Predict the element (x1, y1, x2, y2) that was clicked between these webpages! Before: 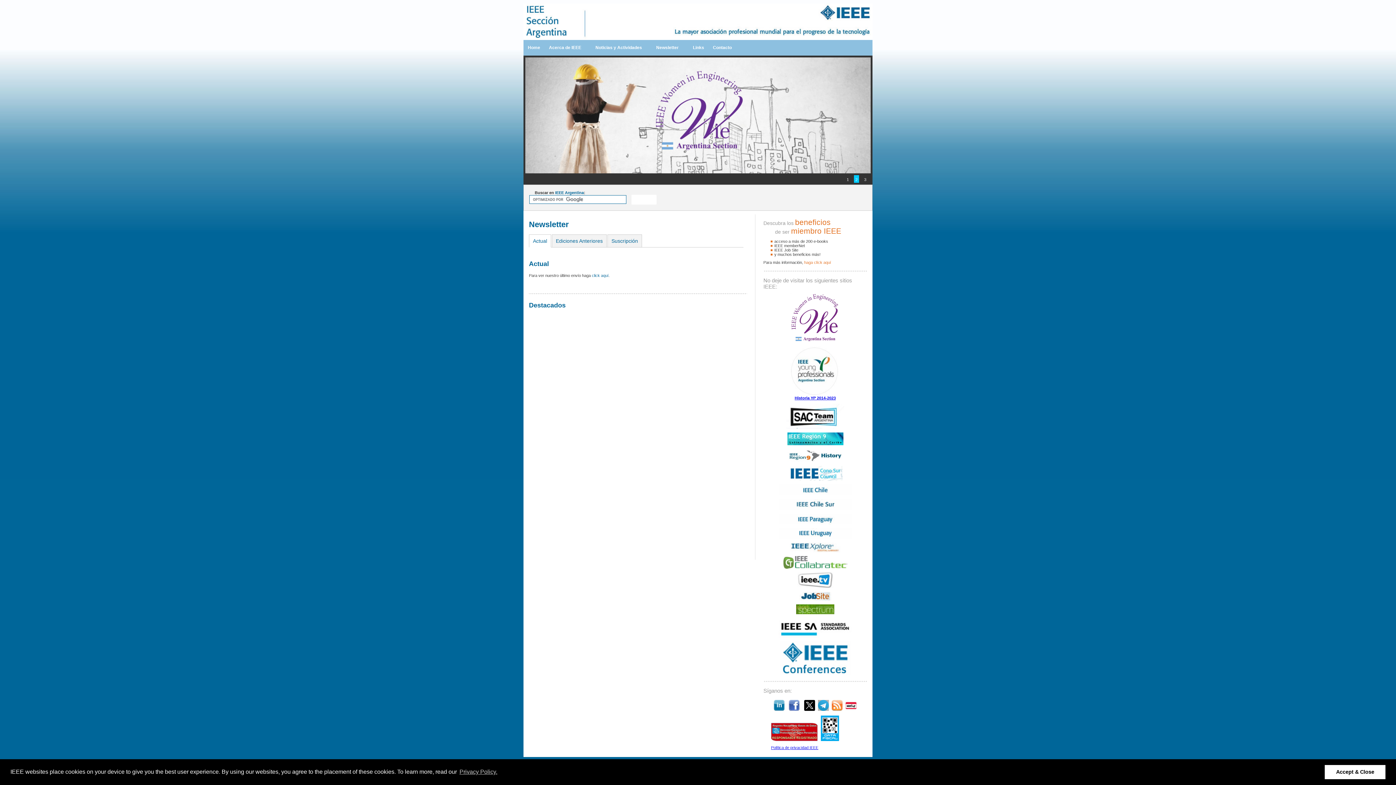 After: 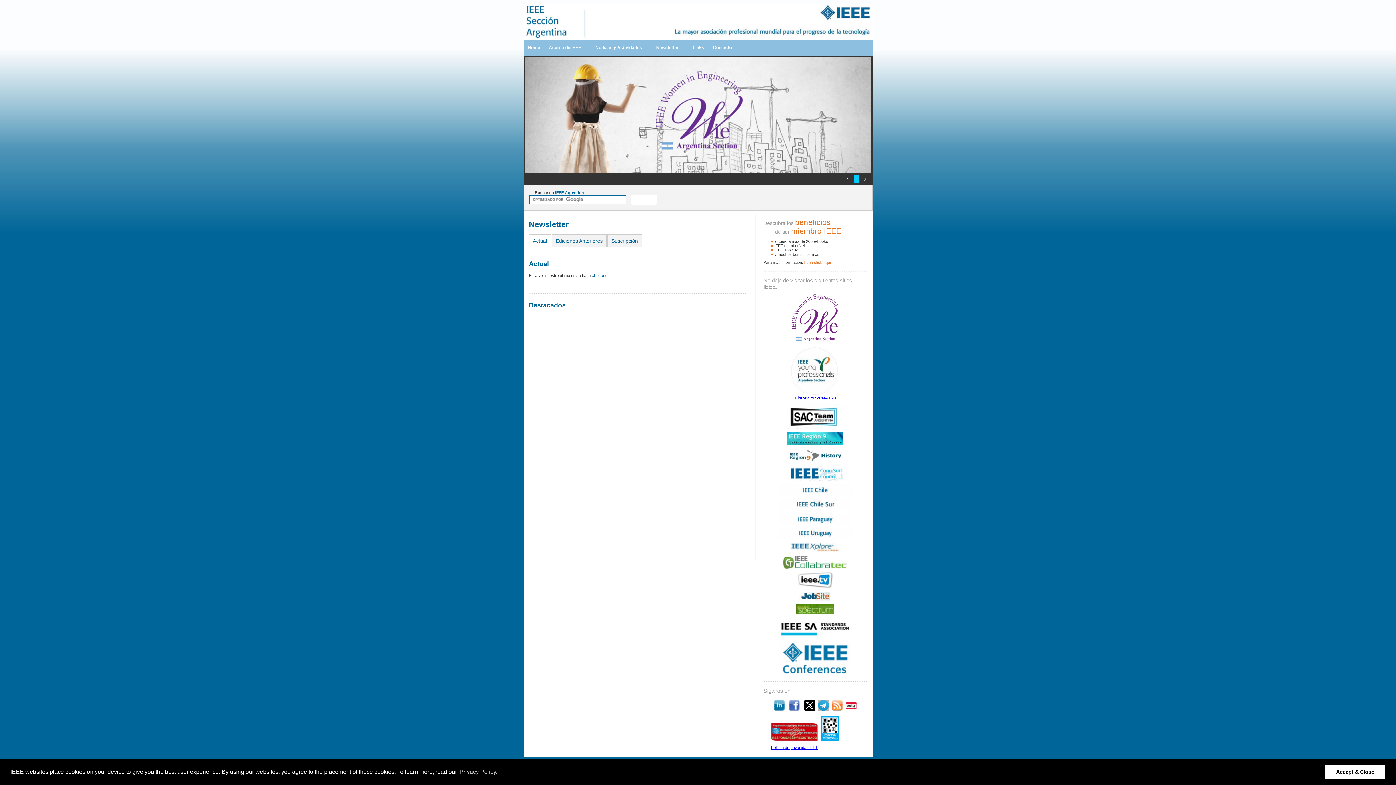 Action: bbox: (786, 425, 844, 429)